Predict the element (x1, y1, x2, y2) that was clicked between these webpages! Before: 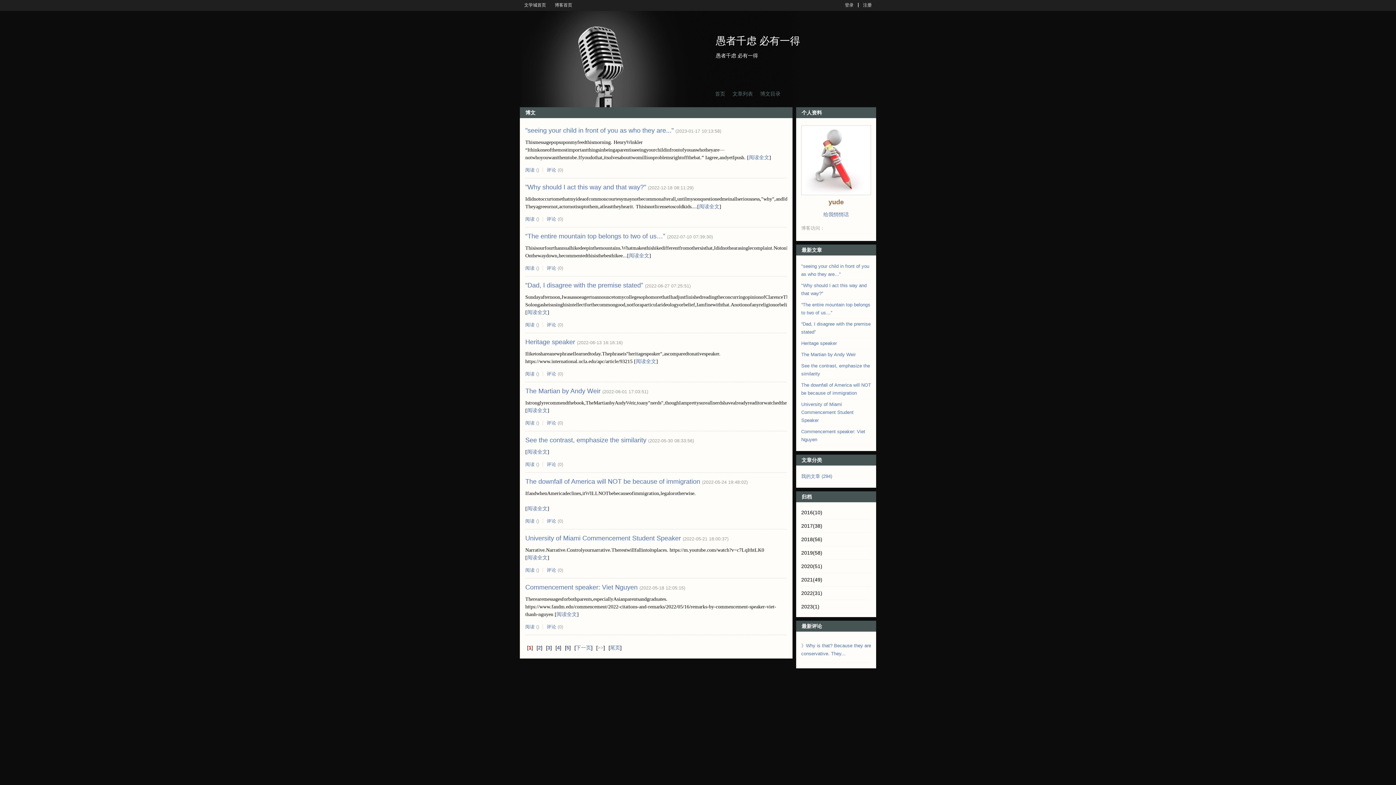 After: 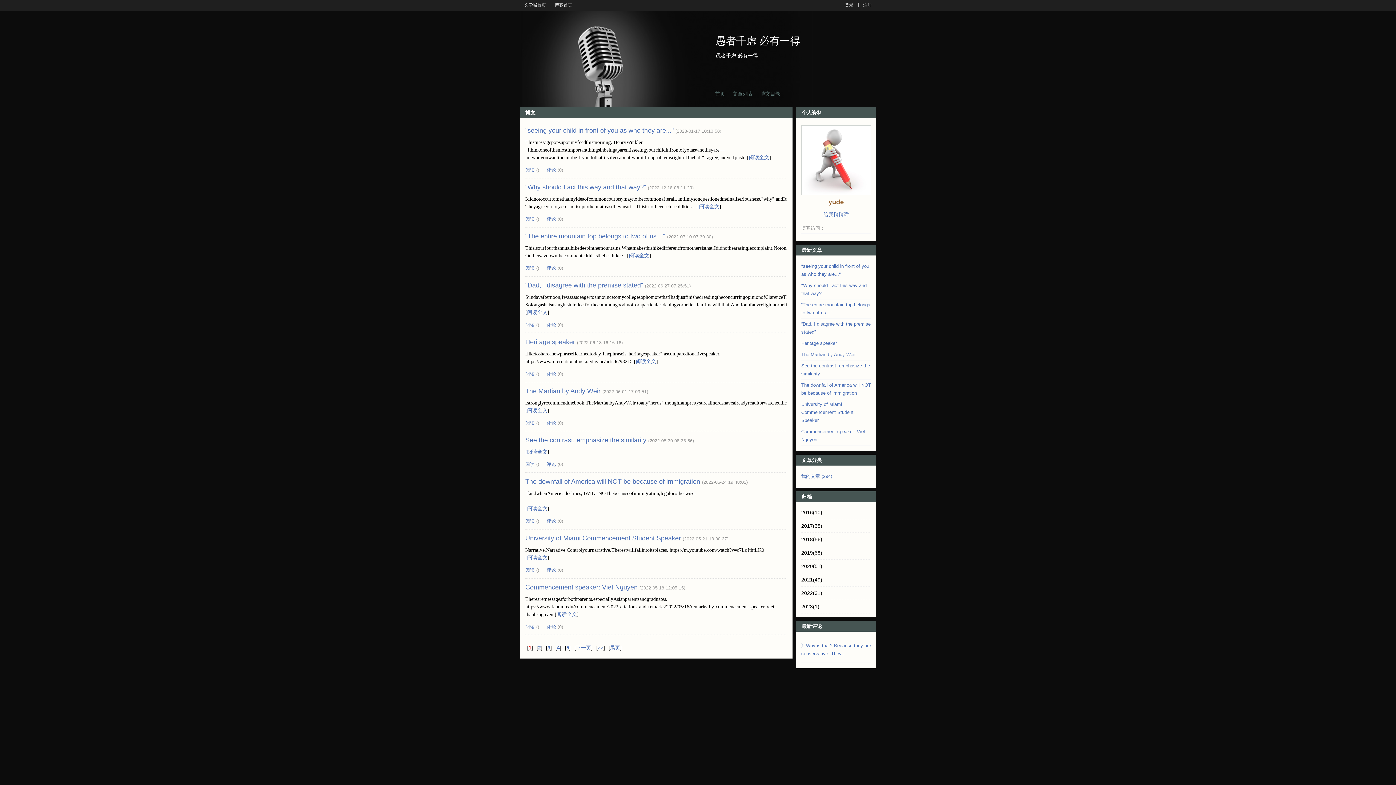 Action: label: “The entire mountain top belongs to two of us…”  bbox: (525, 232, 667, 240)